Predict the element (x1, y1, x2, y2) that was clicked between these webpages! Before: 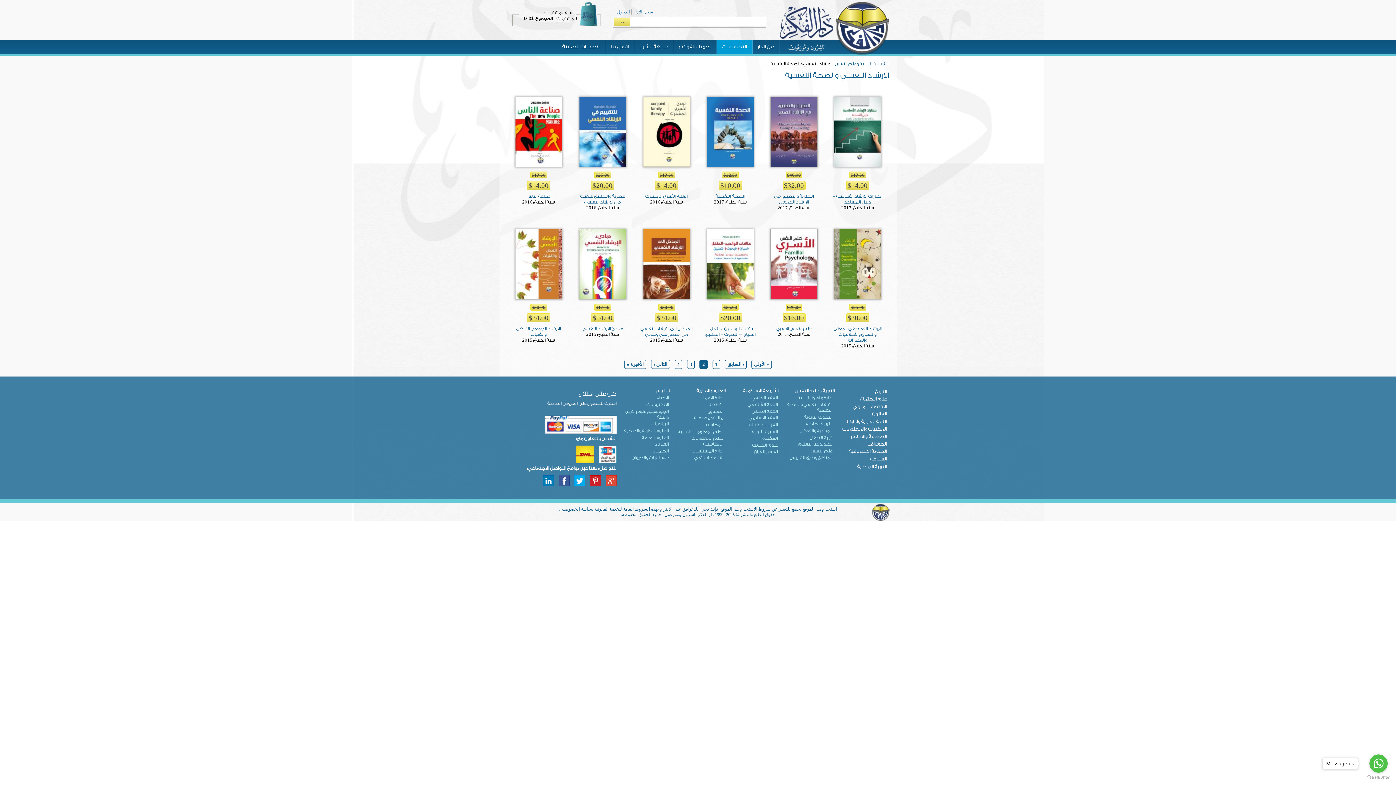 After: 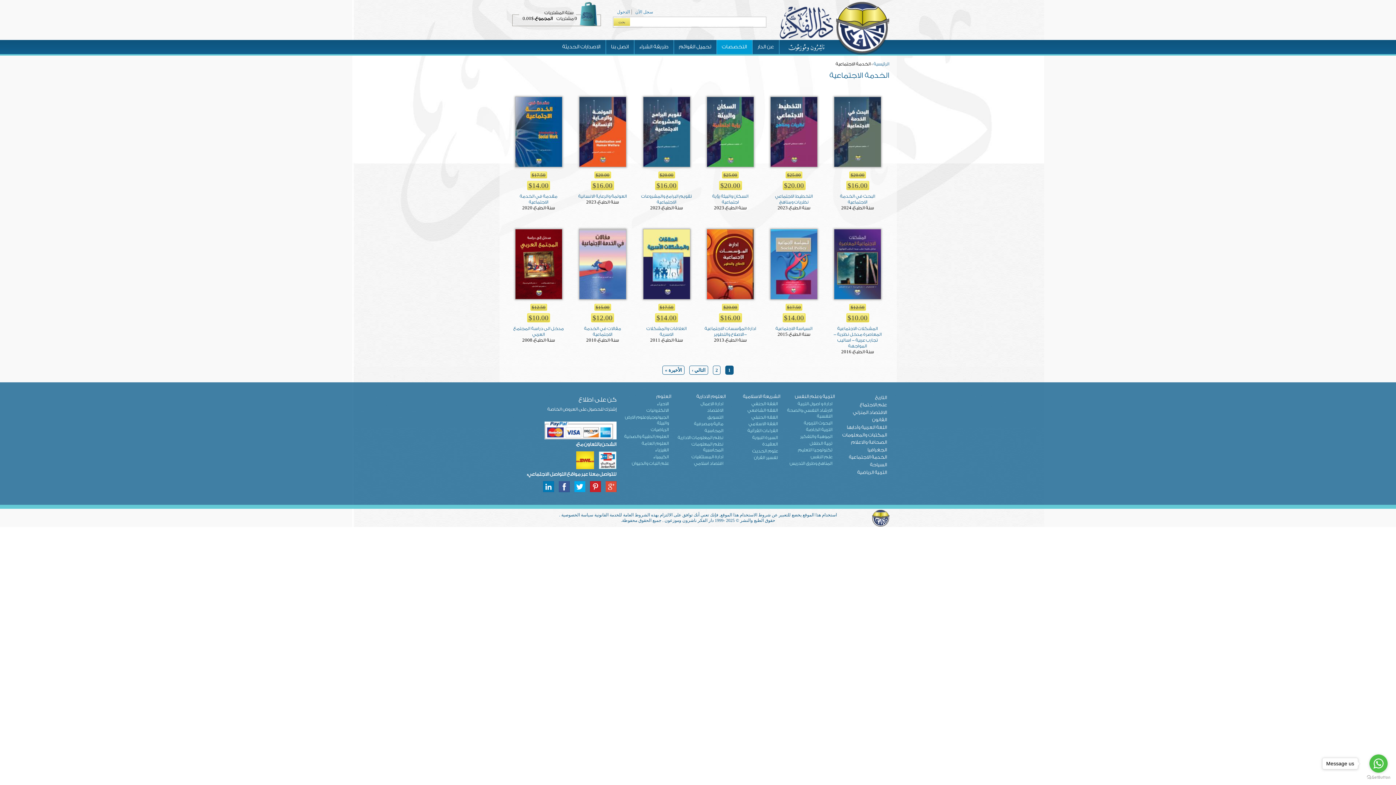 Action: bbox: (849, 448, 887, 454) label: الخدمة الاجتماعية